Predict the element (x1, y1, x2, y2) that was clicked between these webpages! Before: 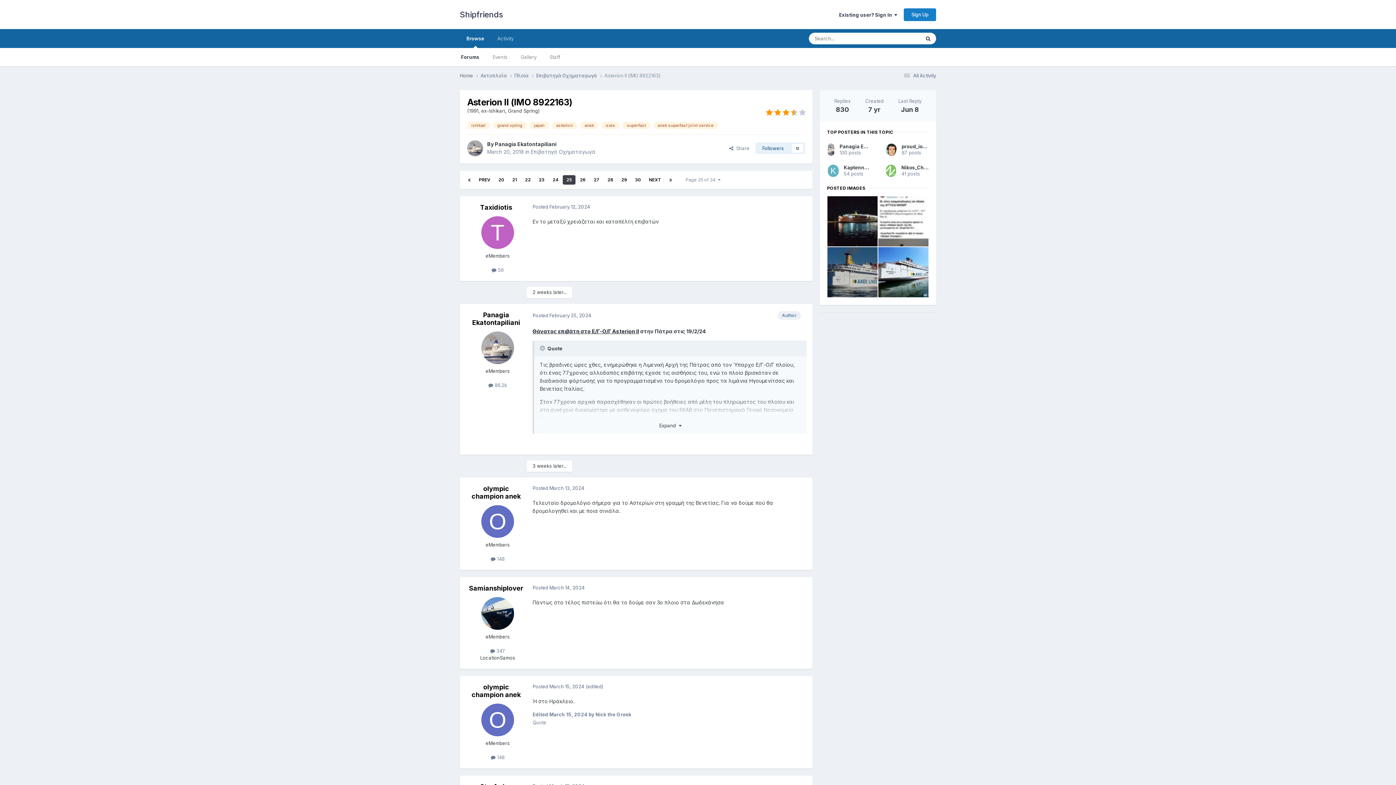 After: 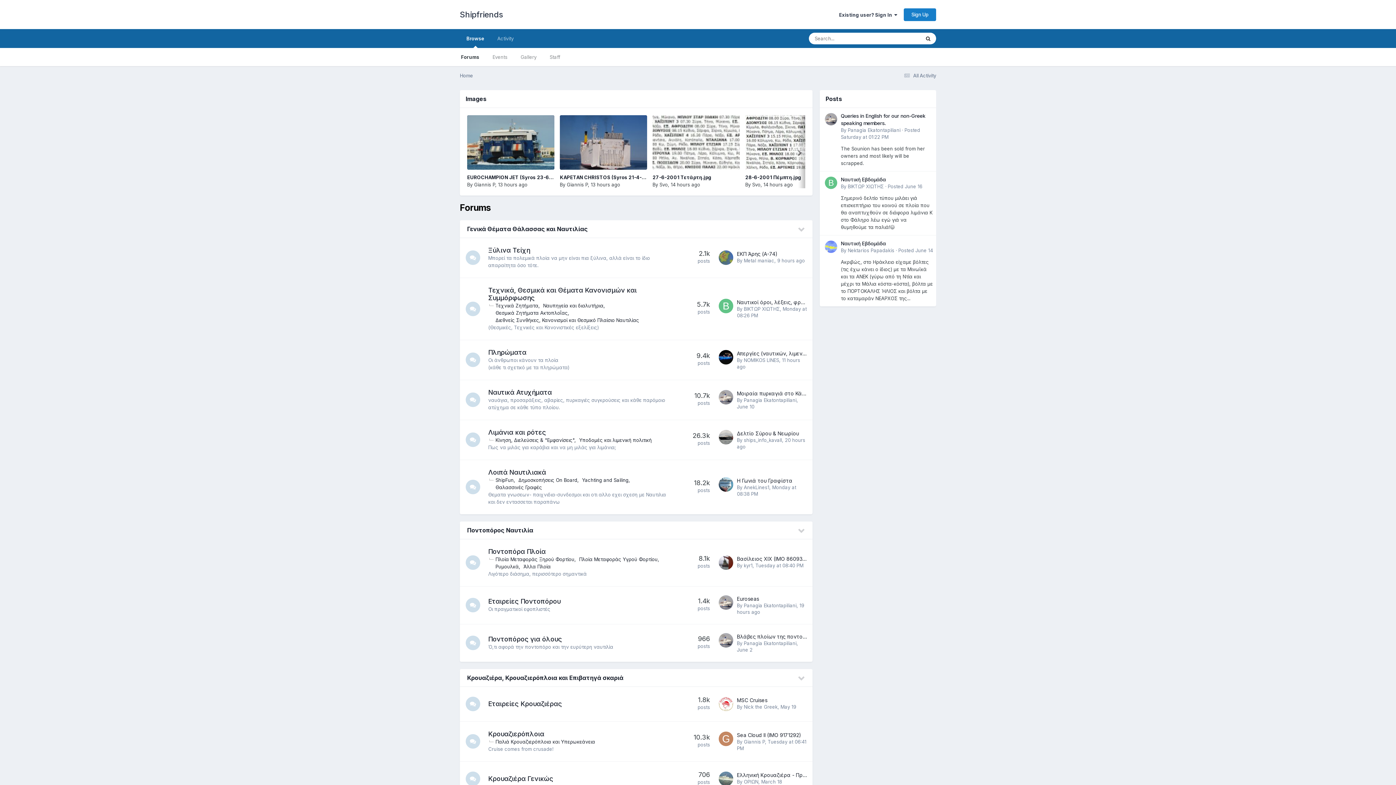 Action: bbox: (454, 48, 486, 66) label: Forums